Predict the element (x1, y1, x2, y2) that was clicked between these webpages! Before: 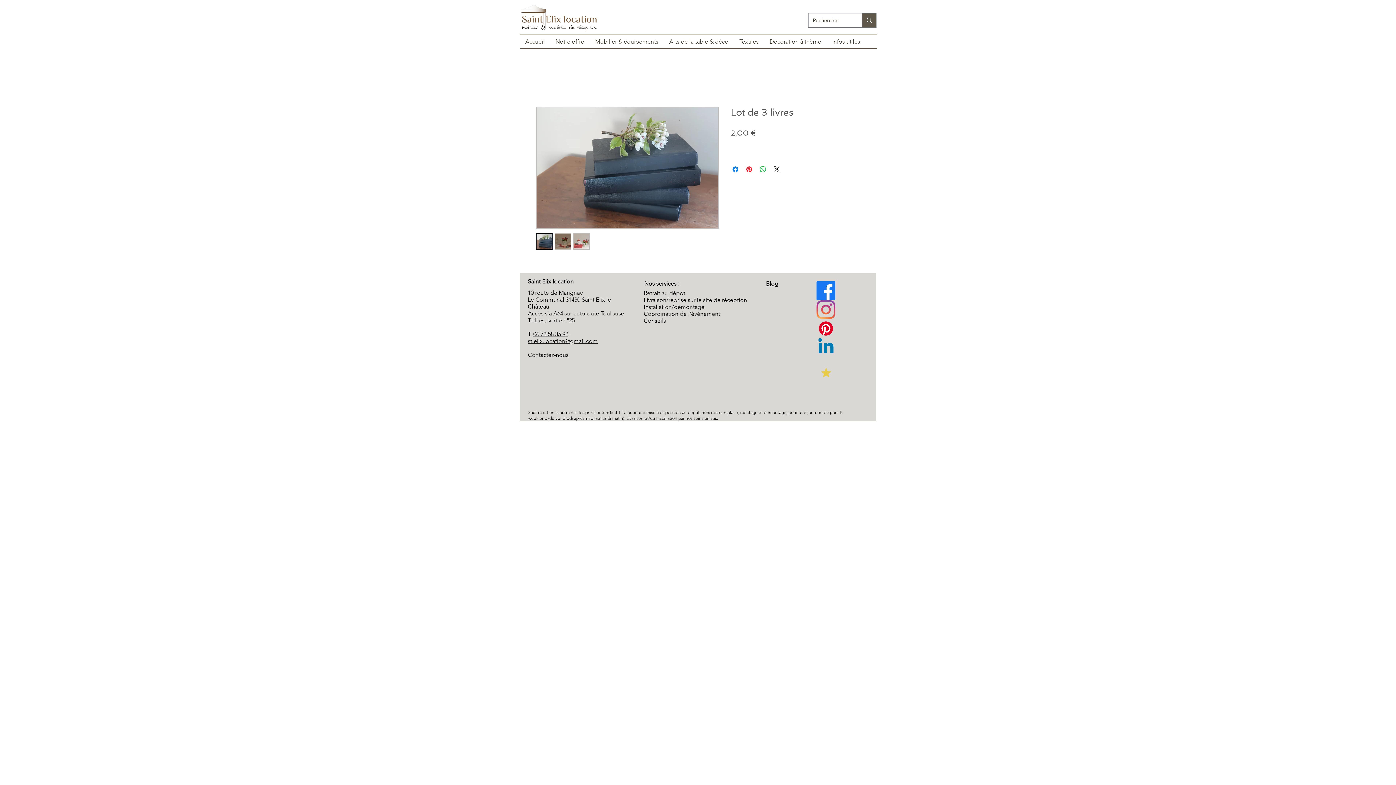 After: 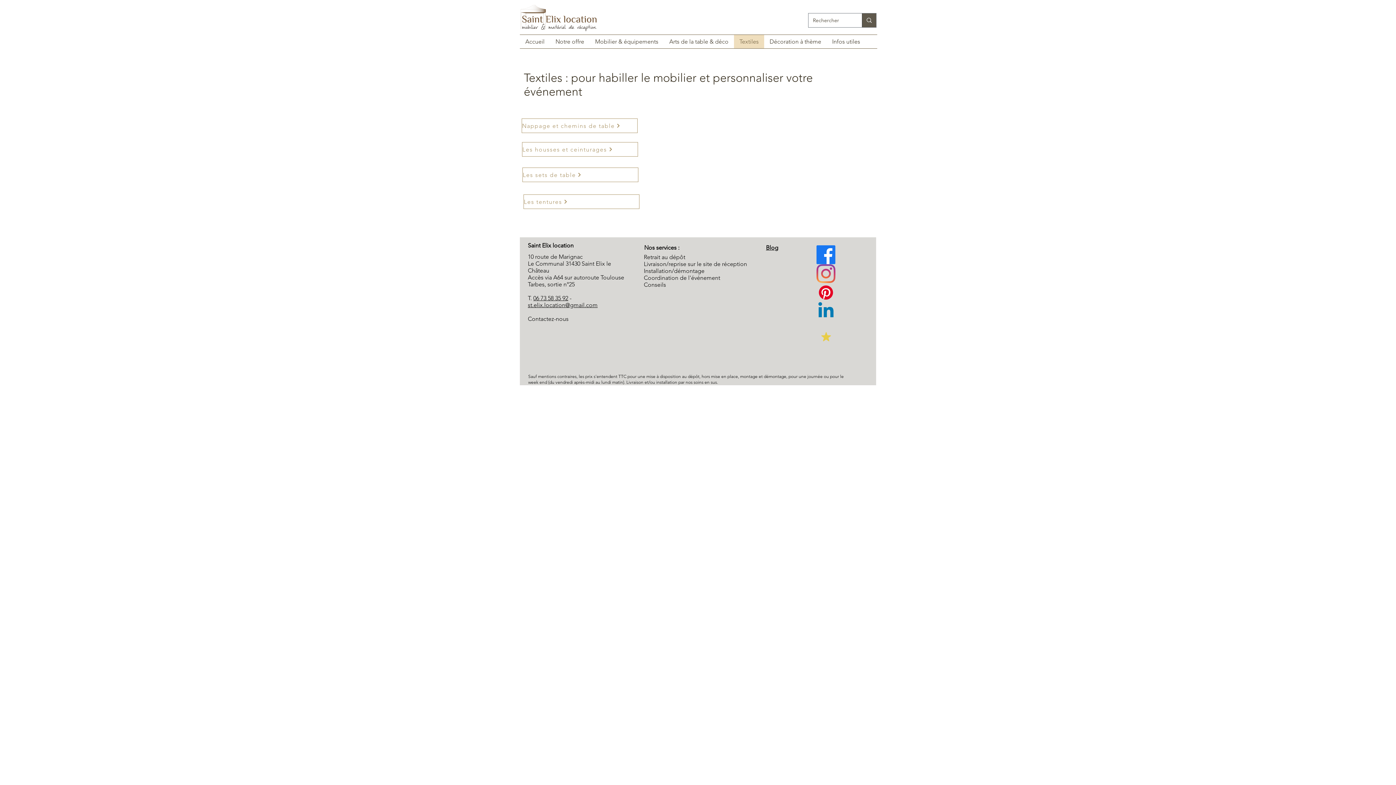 Action: label: Textiles bbox: (734, 34, 764, 48)